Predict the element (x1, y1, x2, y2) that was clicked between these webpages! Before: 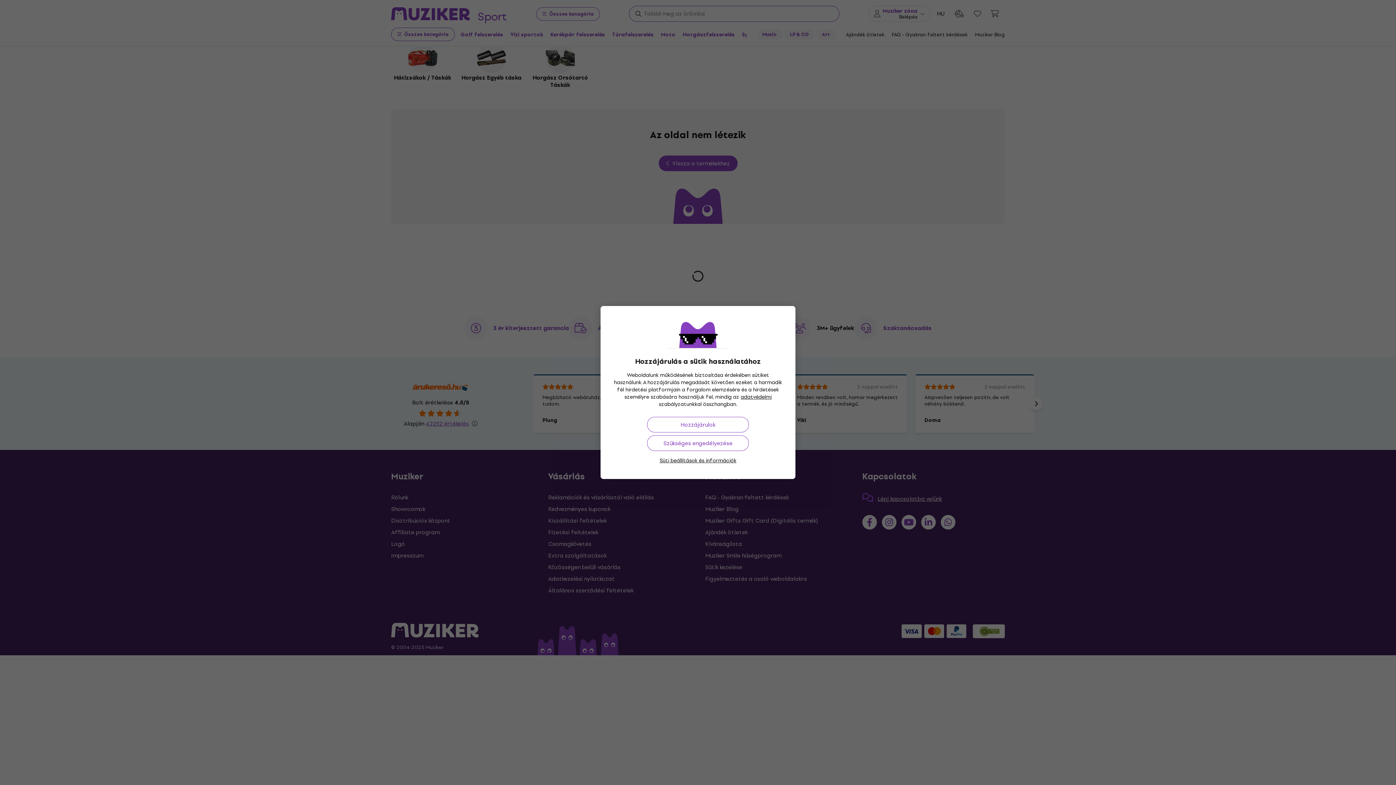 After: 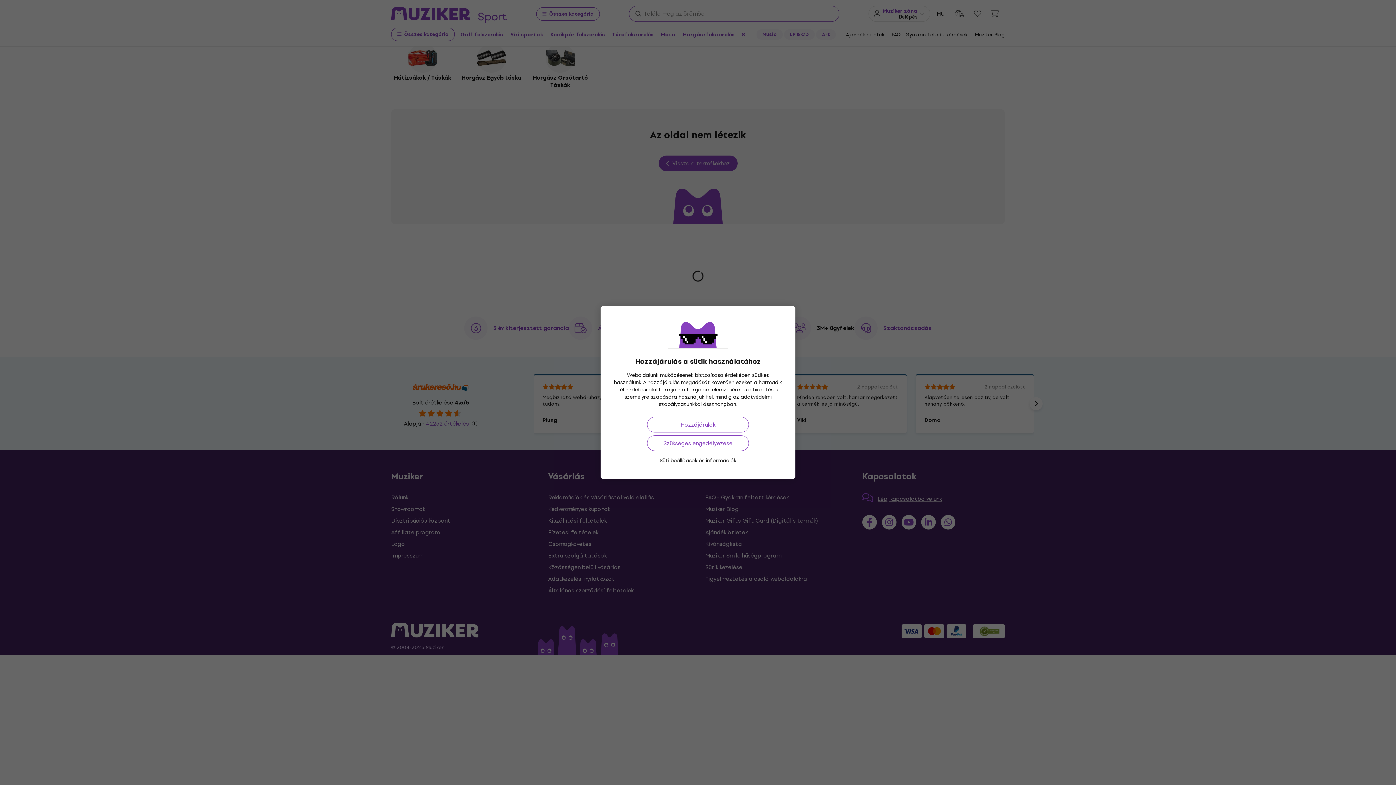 Action: bbox: (740, 393, 771, 401) label: adatvédelmi